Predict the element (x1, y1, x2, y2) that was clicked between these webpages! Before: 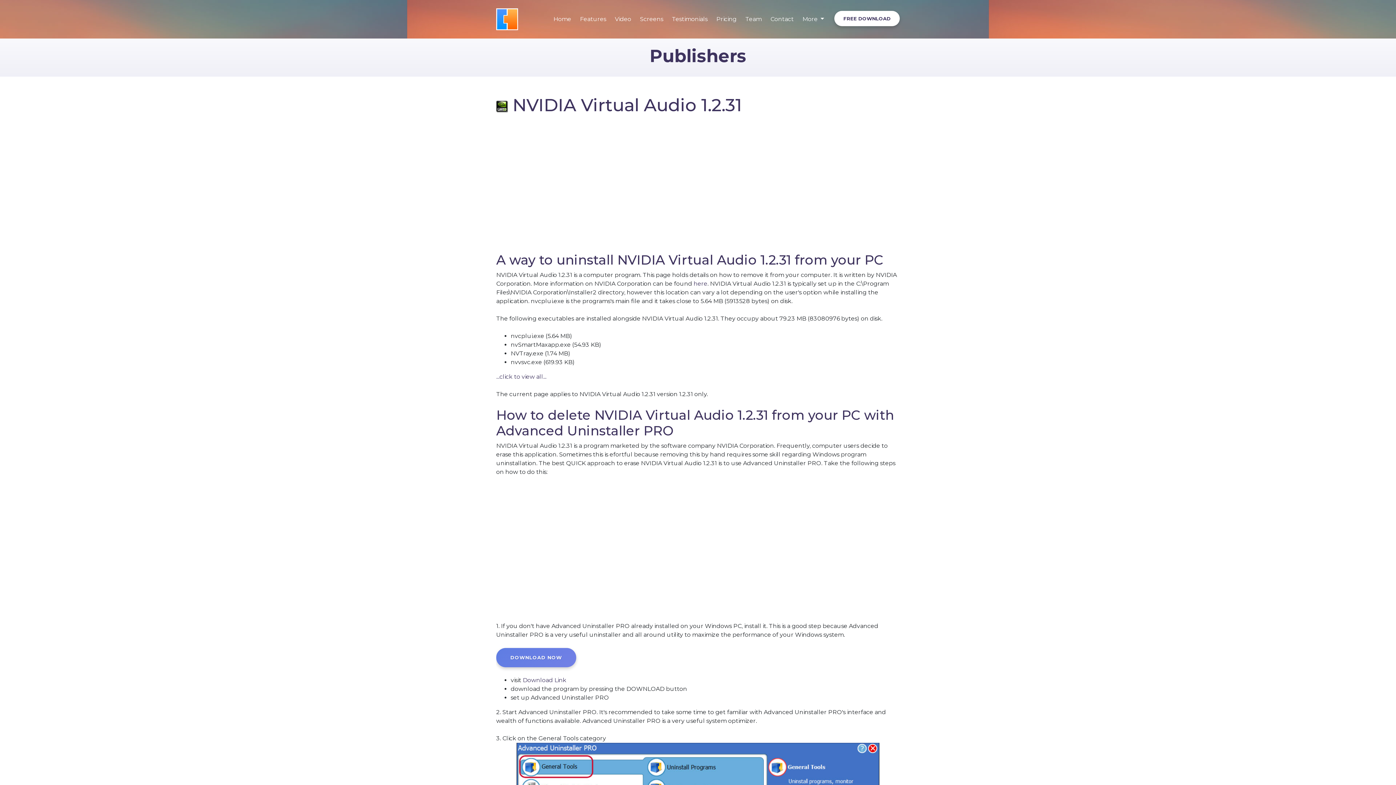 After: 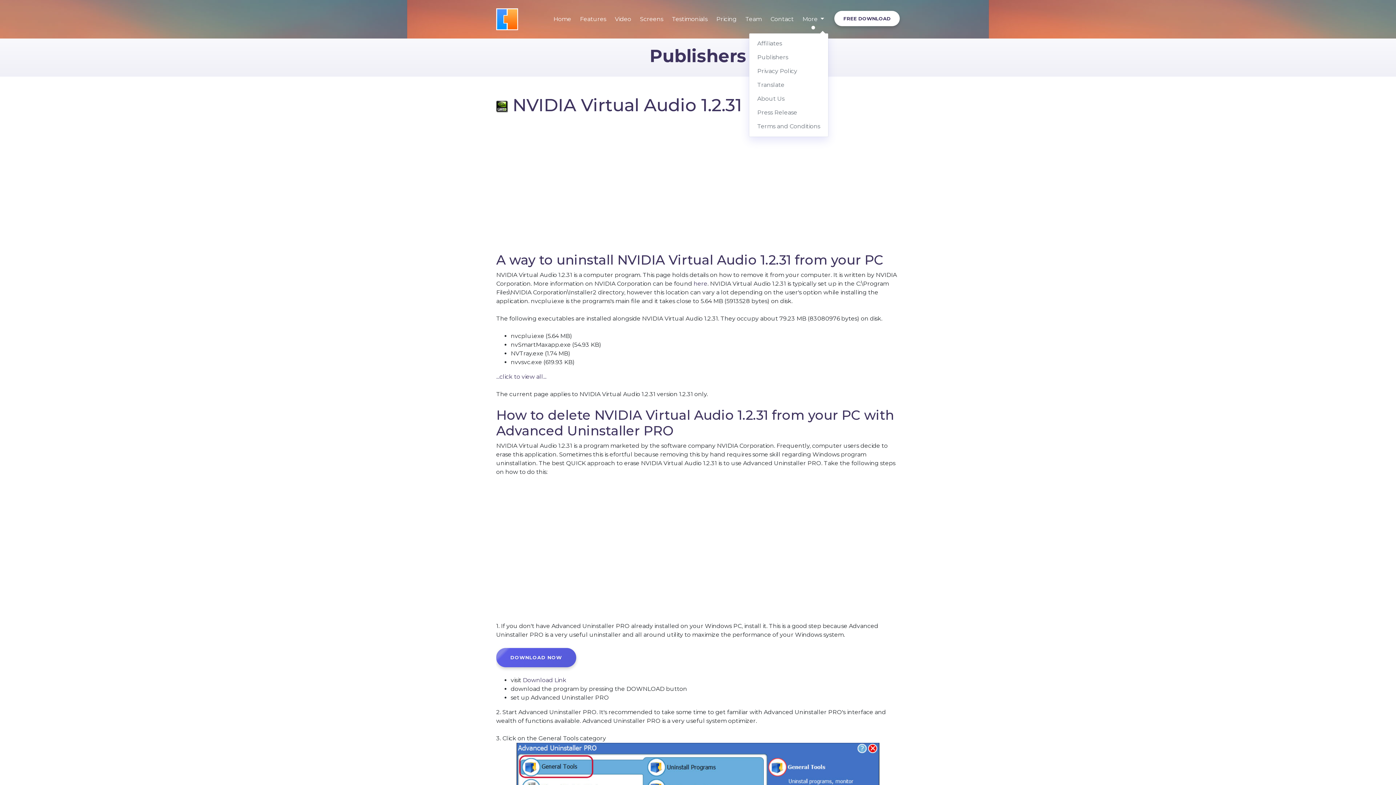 Action: label: More  bbox: (798, 11, 828, 27)